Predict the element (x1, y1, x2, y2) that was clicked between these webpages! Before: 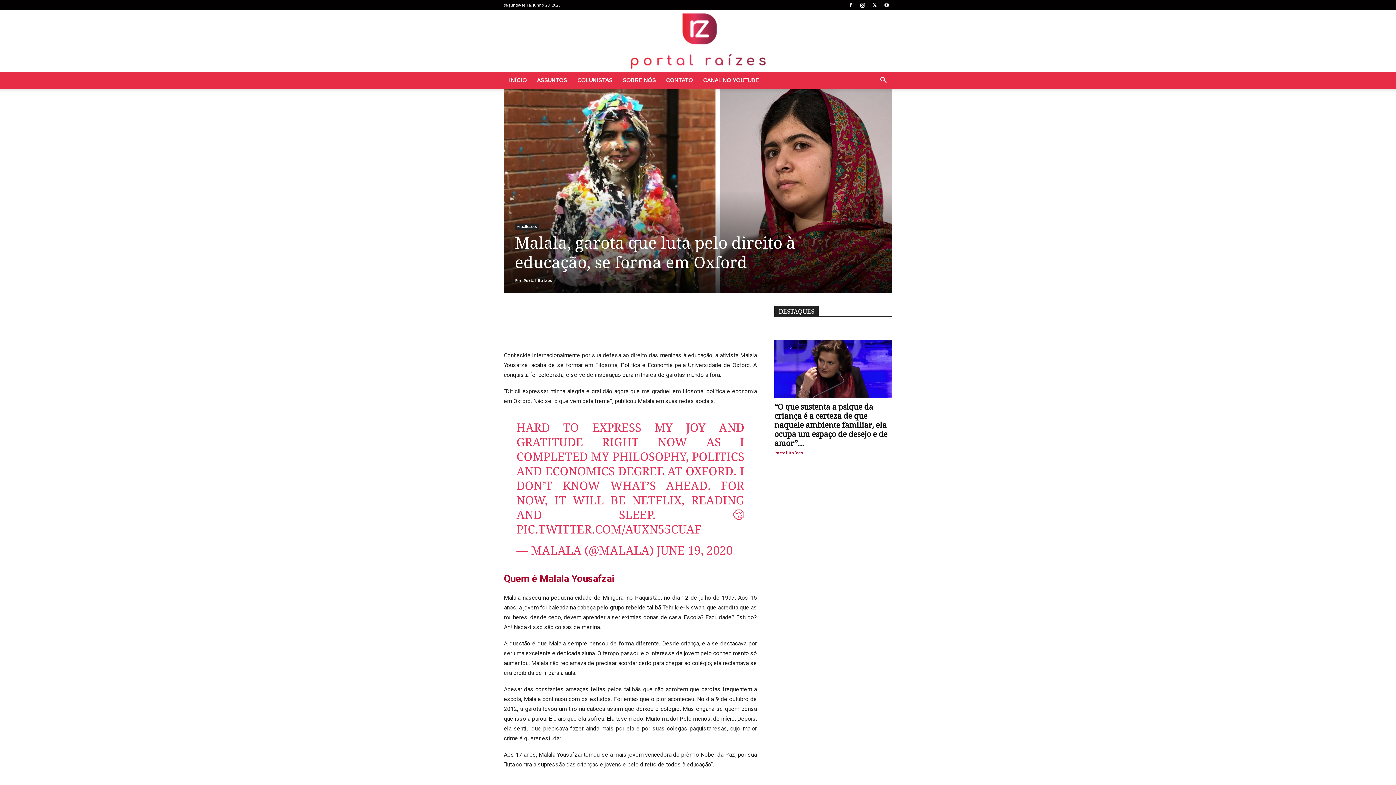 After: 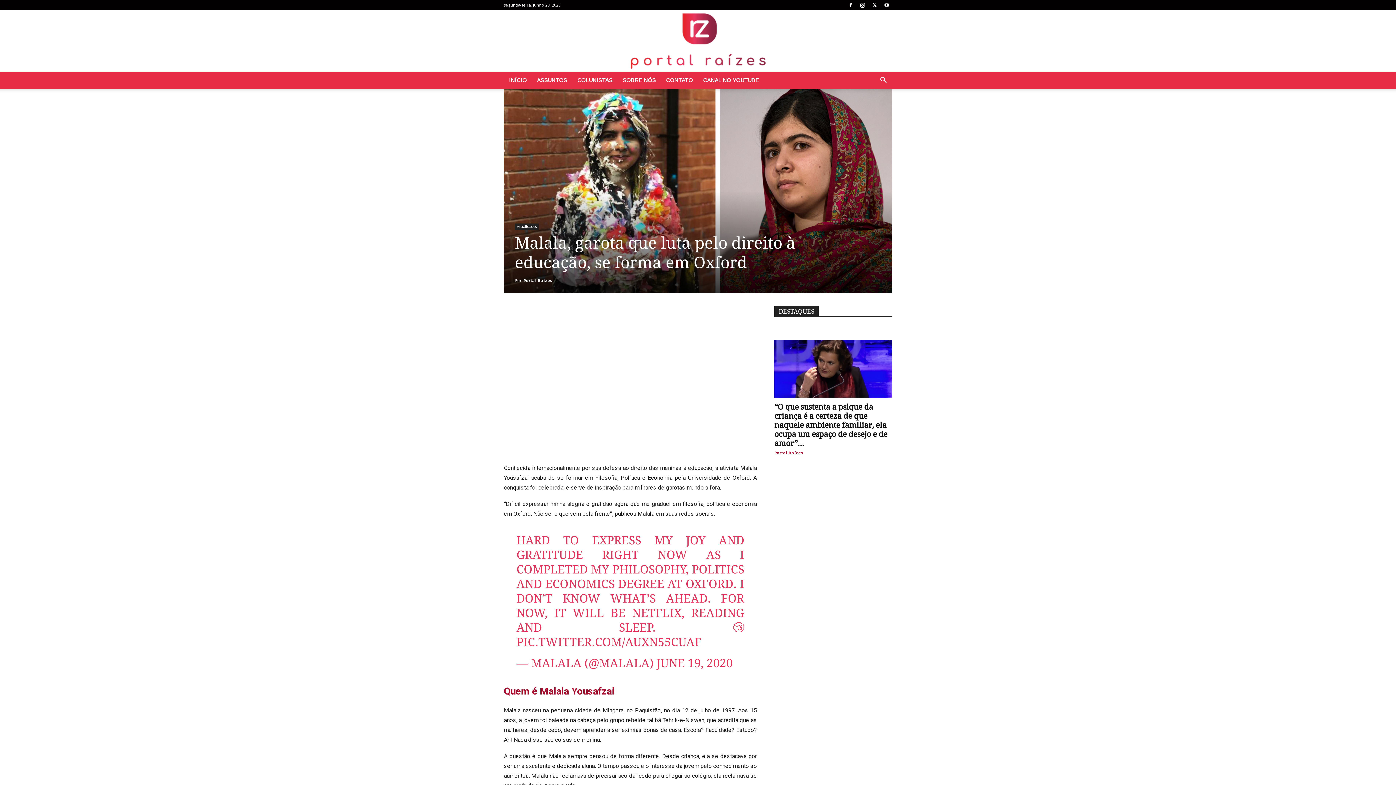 Action: label: Search bbox: (874, 77, 892, 84)